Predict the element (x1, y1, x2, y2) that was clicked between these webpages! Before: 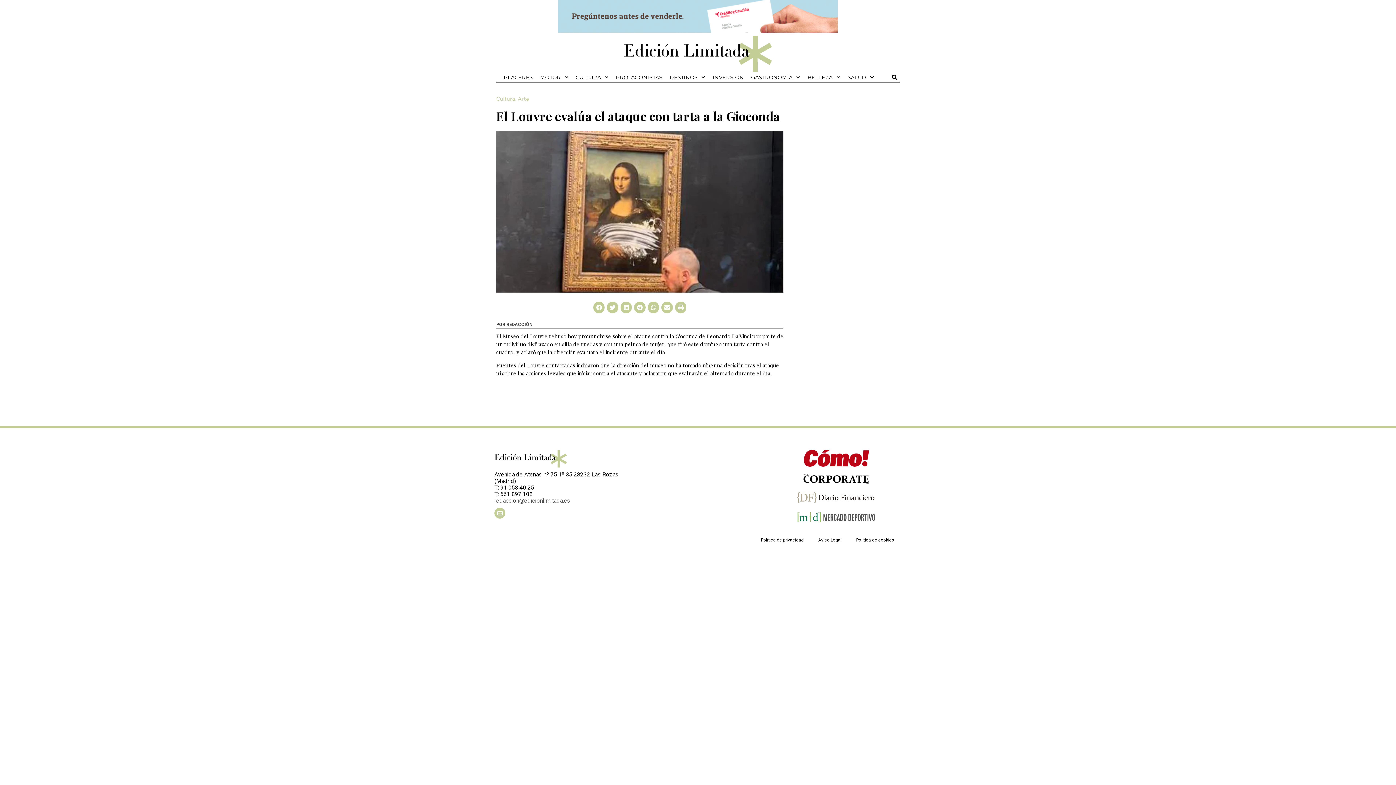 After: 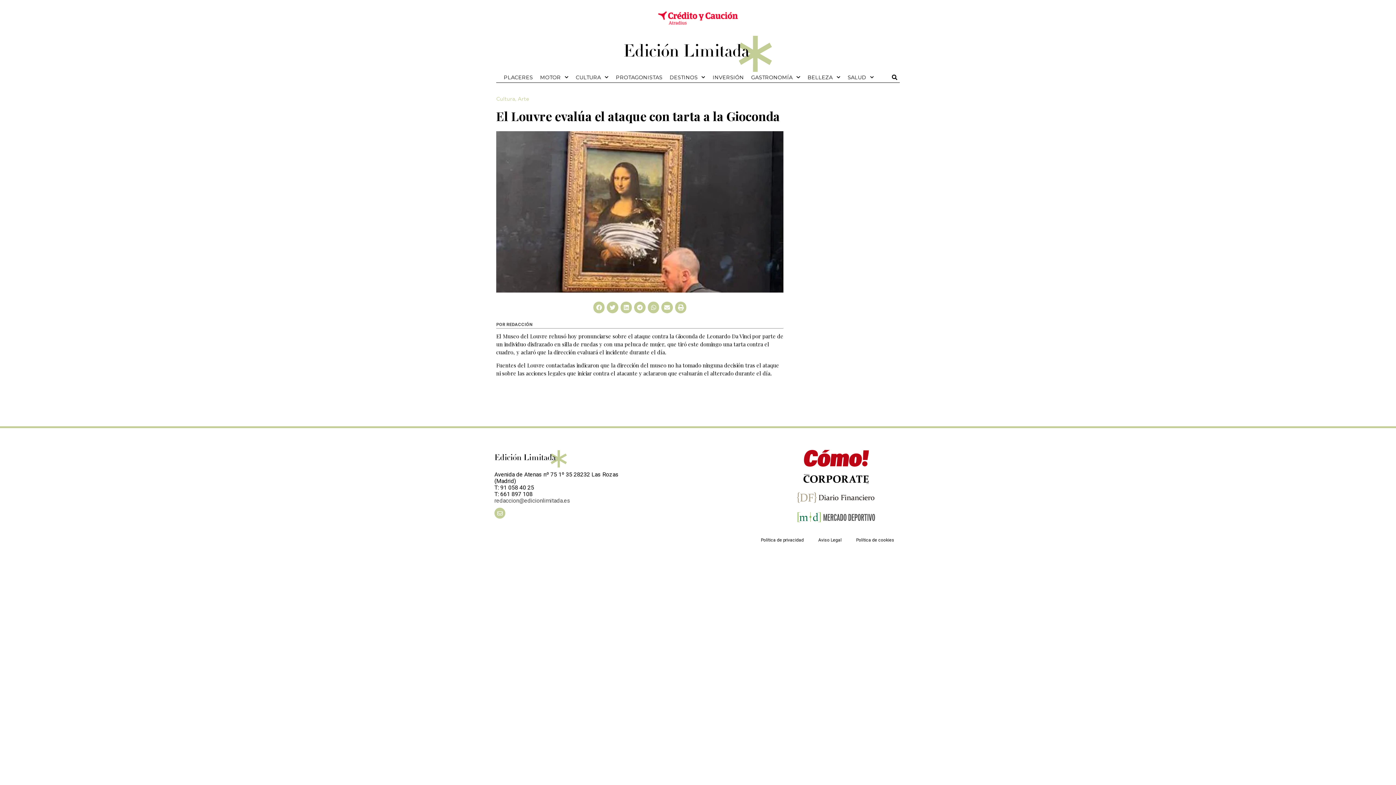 Action: bbox: (796, 491, 876, 504)